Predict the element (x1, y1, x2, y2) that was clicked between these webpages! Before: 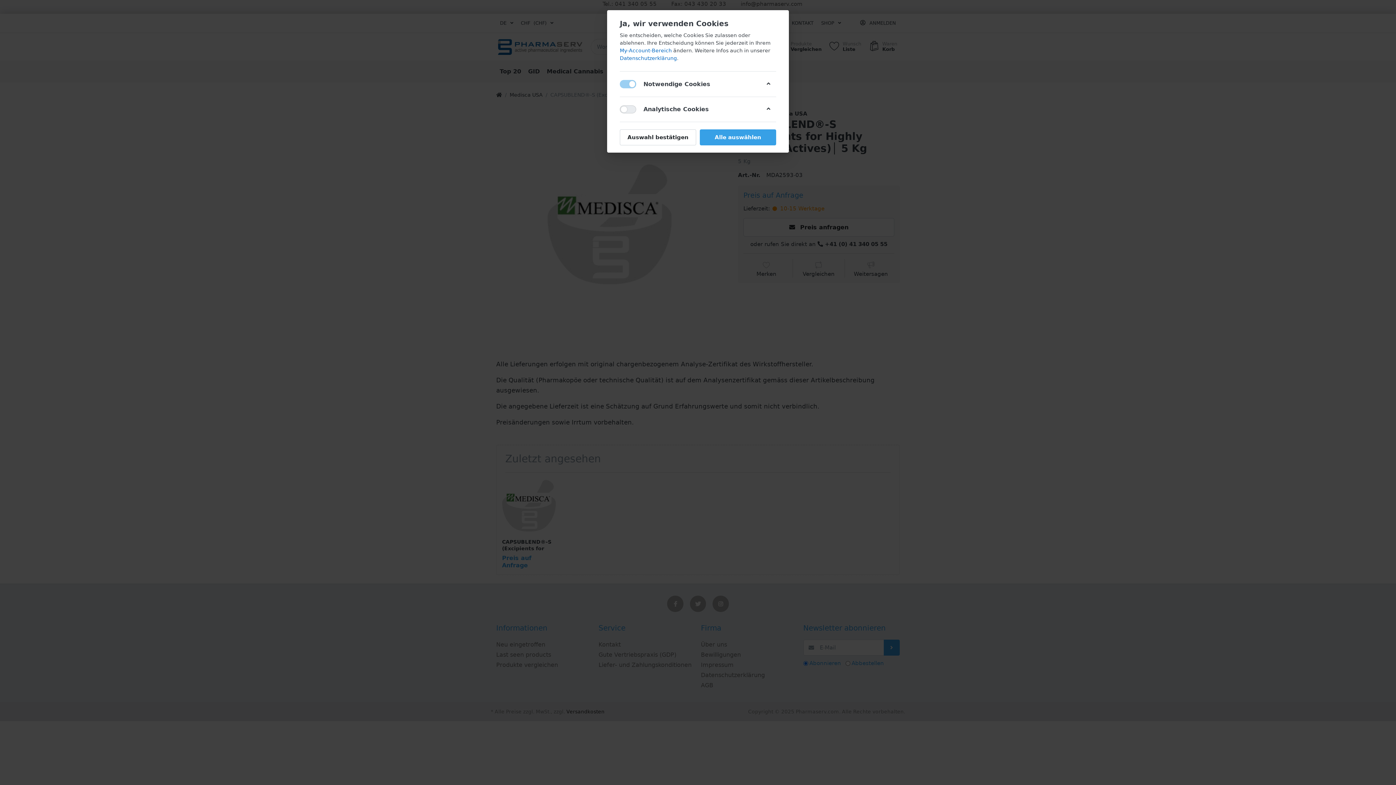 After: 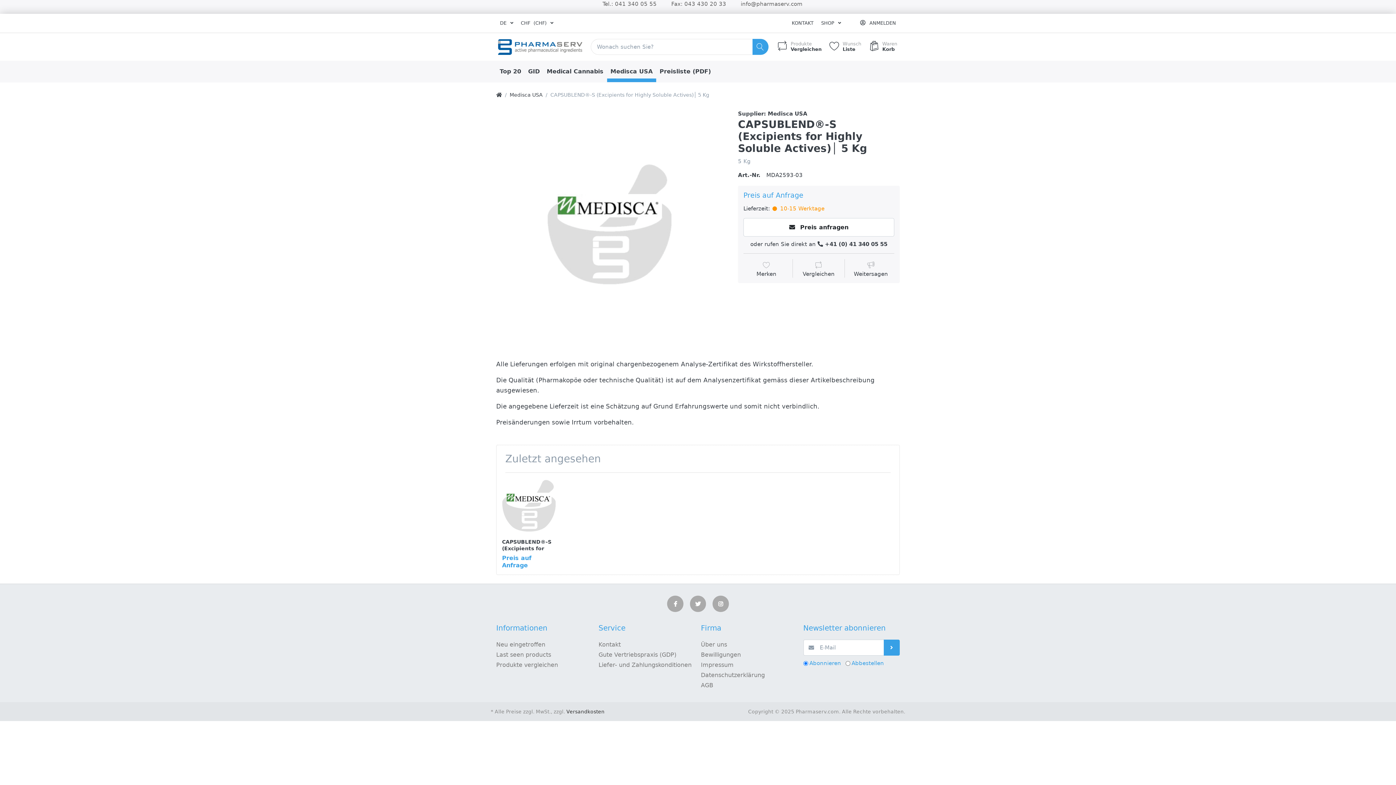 Action: label: Auswahl bestätigen bbox: (620, 129, 696, 145)